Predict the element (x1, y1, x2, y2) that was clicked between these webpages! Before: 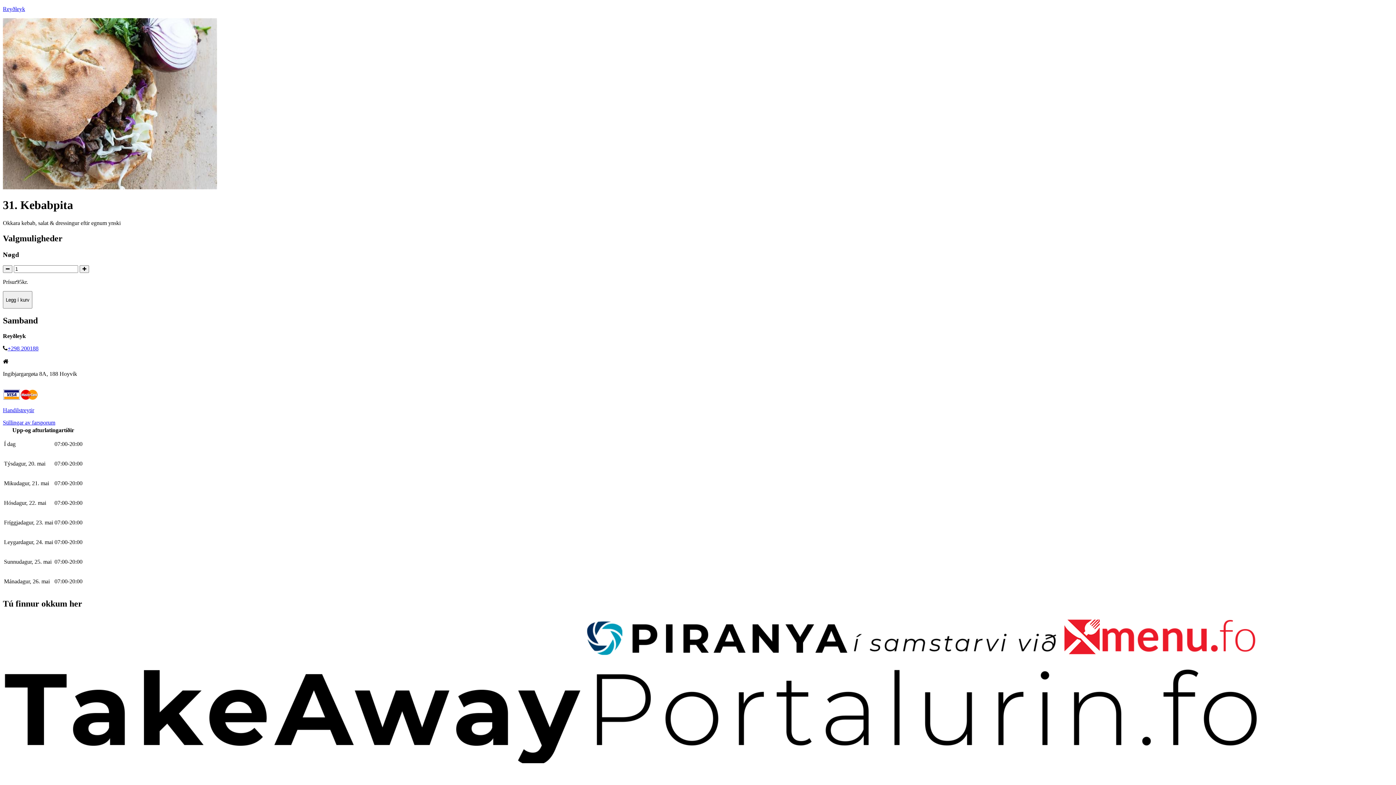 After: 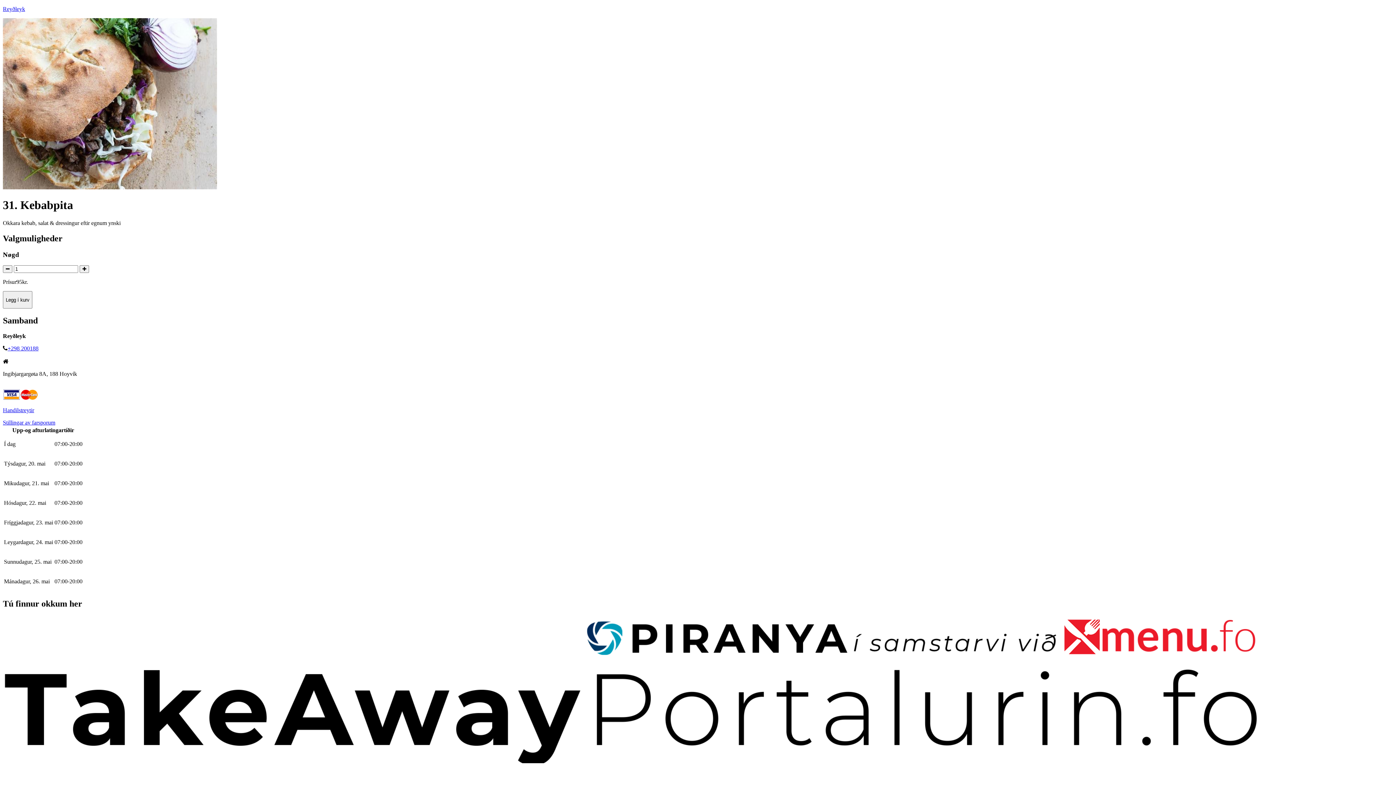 Action: bbox: (7, 345, 38, 351) label: +298 200188